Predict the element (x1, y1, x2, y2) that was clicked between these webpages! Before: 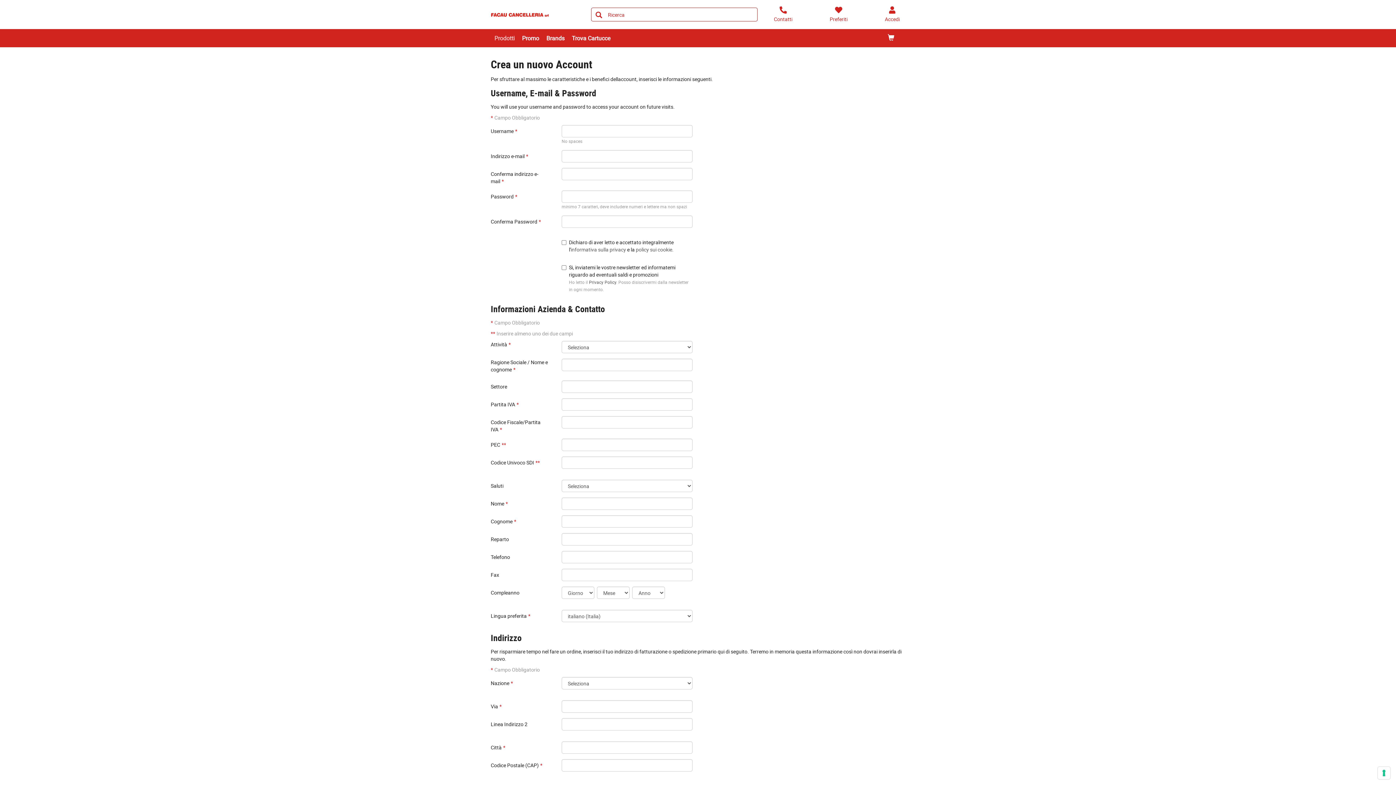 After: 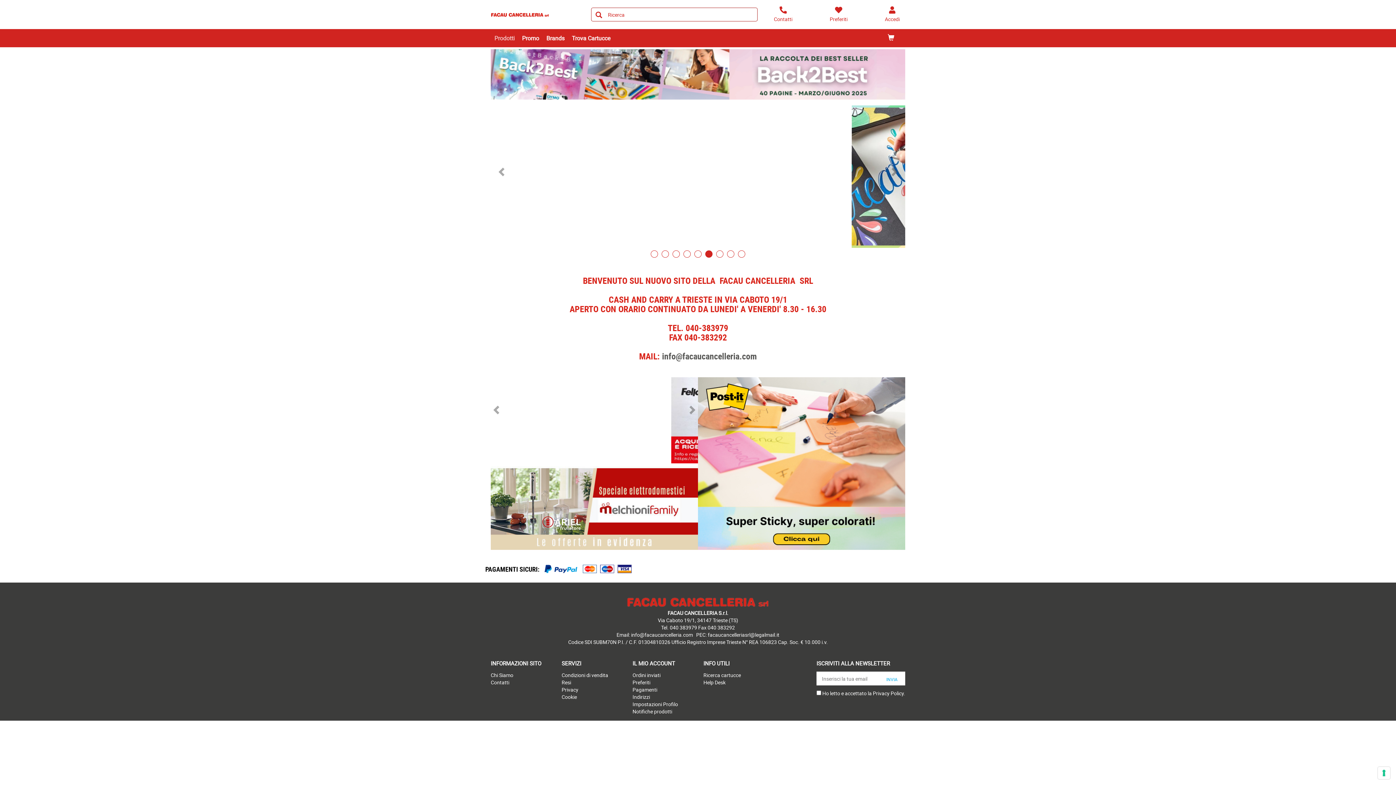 Action: bbox: (490, 1, 550, 27)